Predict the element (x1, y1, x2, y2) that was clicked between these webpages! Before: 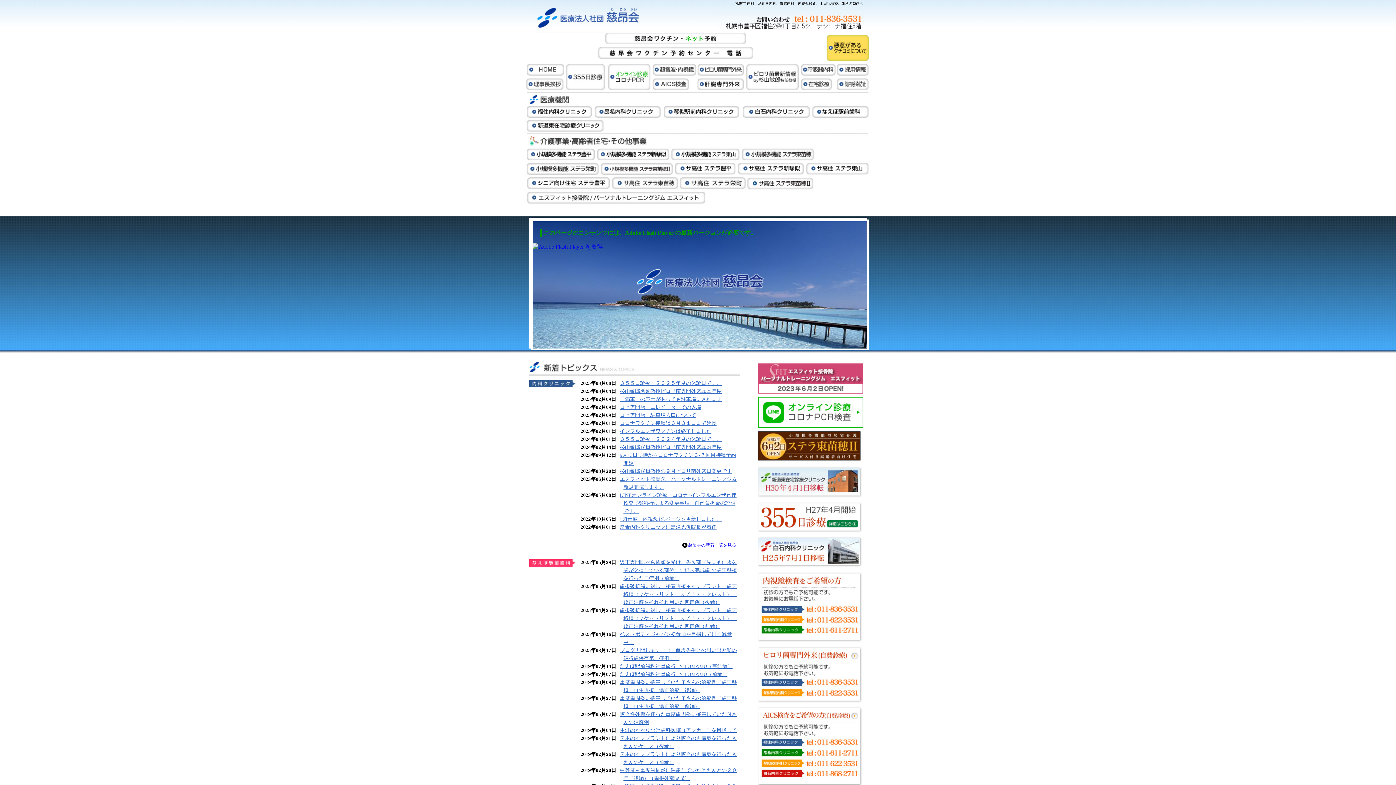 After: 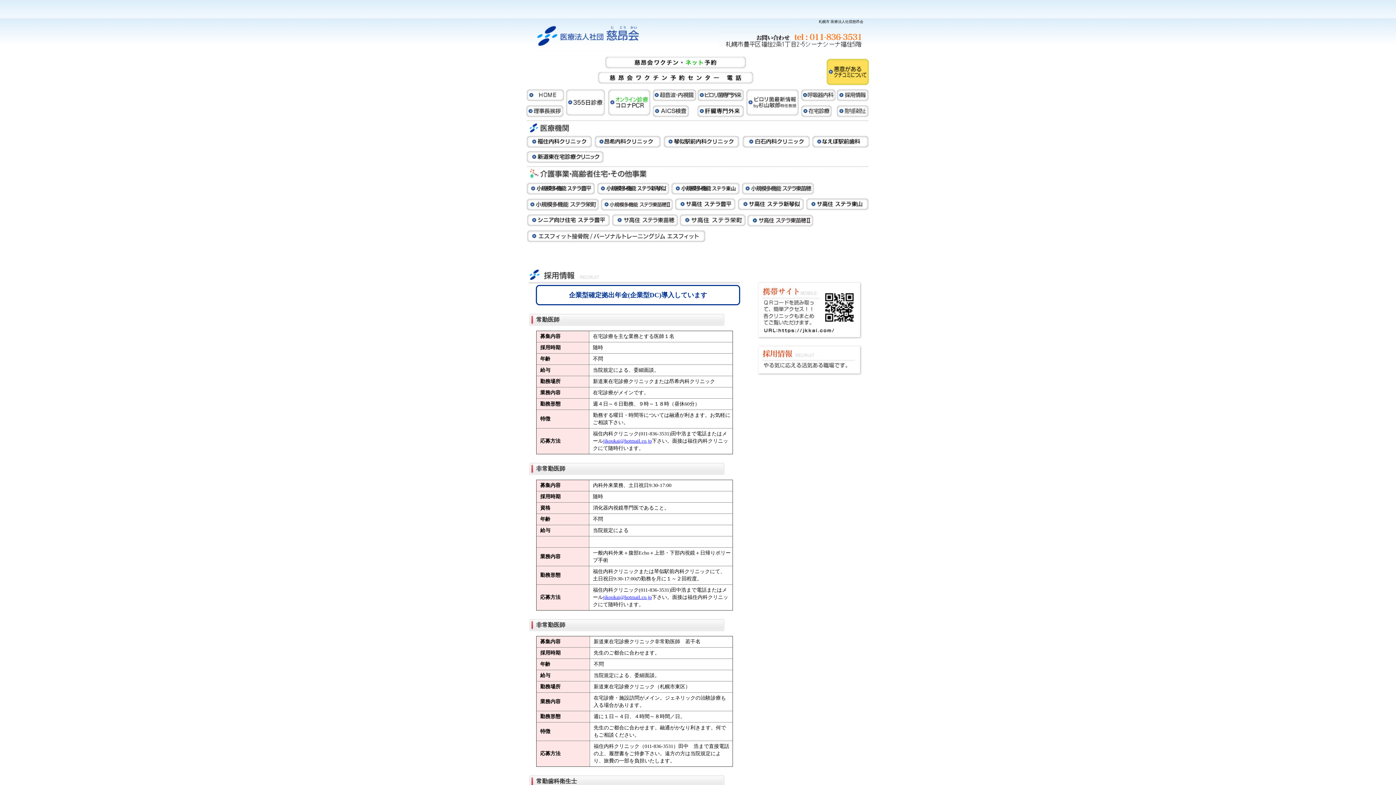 Action: bbox: (836, 71, 869, 77)